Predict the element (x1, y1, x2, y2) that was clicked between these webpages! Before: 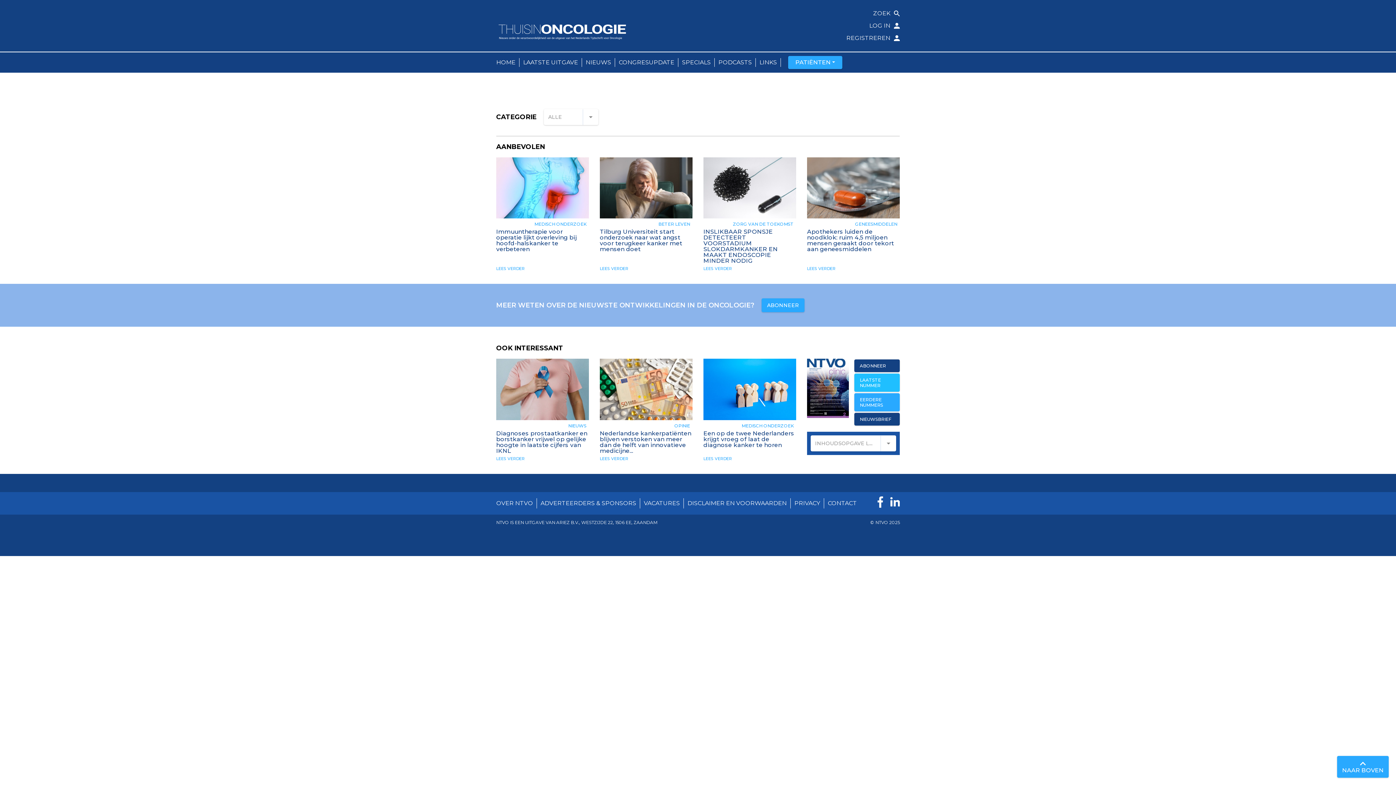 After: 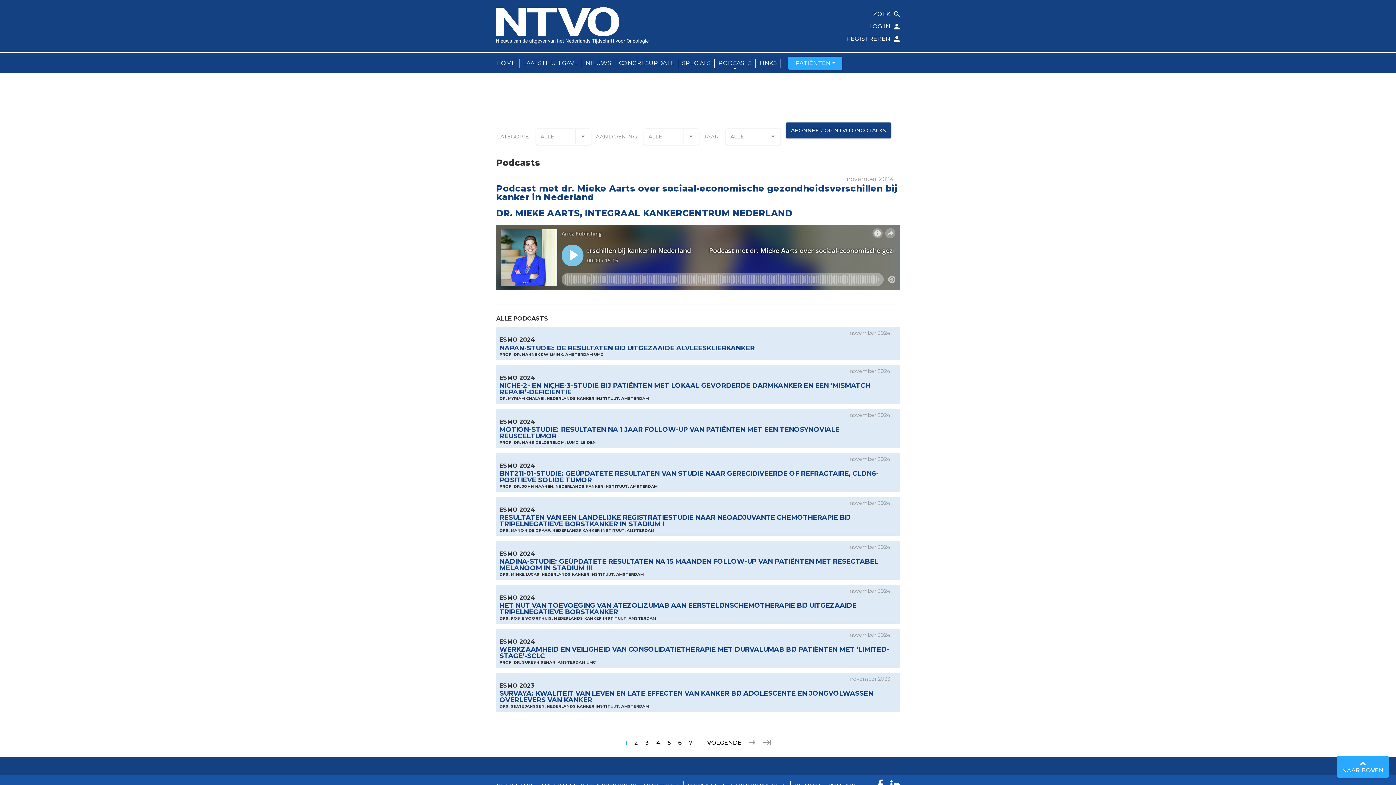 Action: bbox: (714, 58, 756, 66) label: PODCASTS